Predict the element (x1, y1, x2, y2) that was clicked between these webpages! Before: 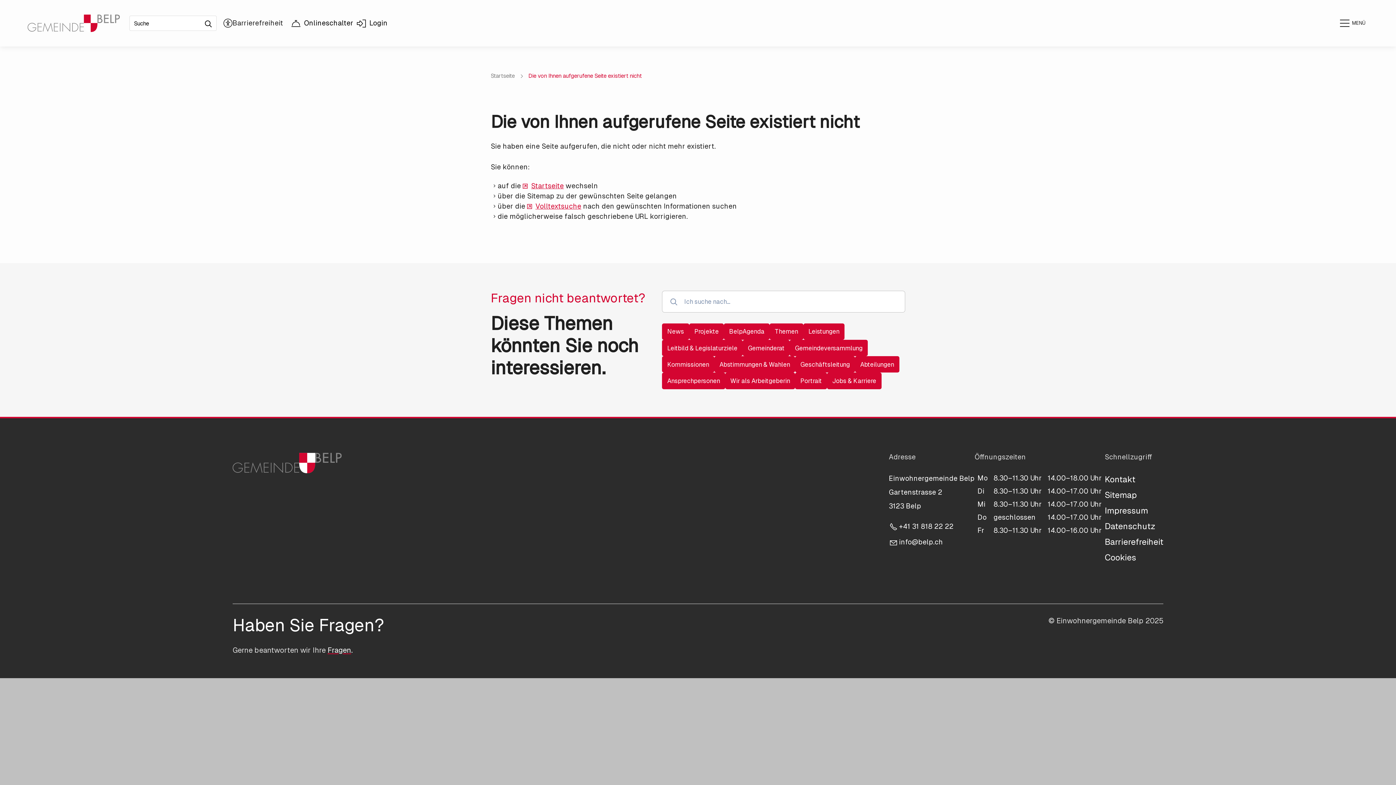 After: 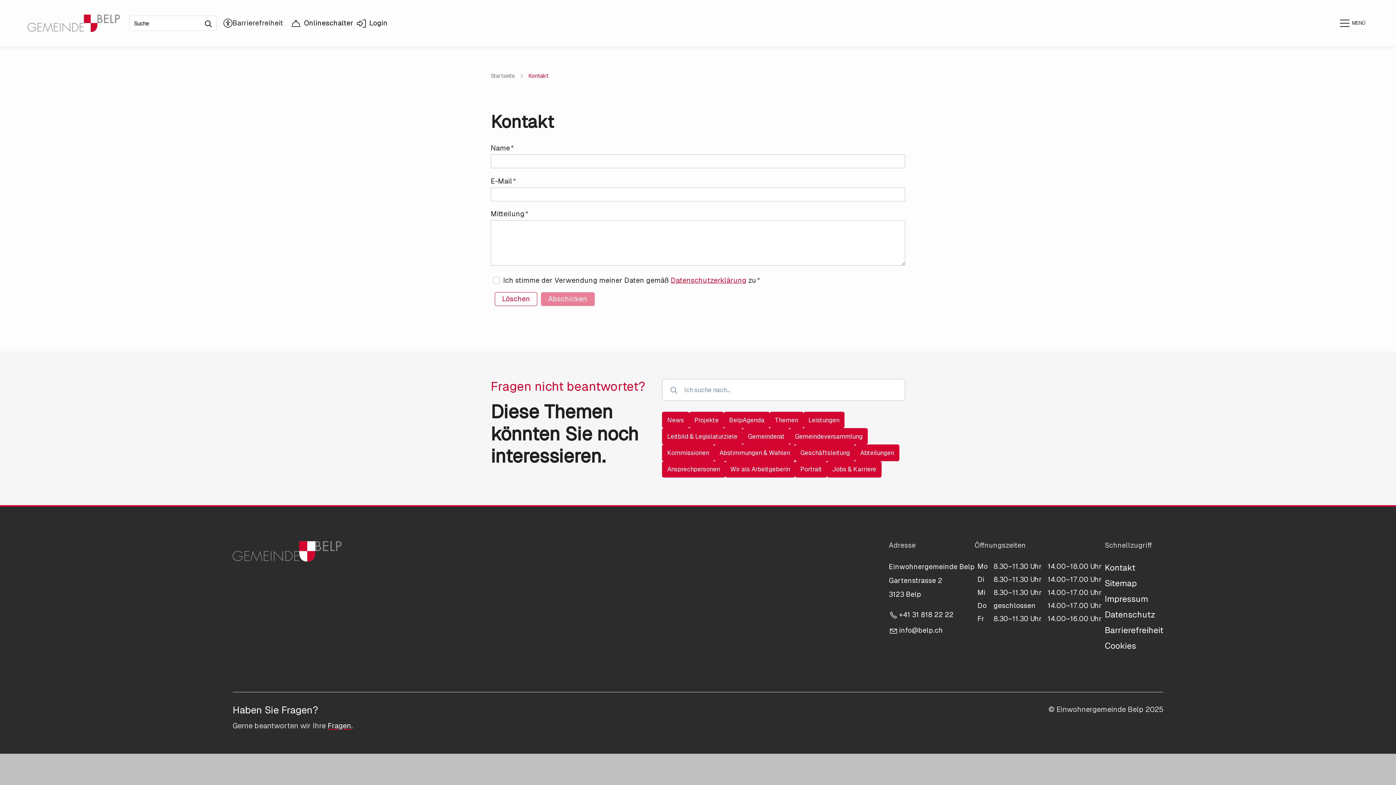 Action: label: Fragen bbox: (327, 646, 351, 654)